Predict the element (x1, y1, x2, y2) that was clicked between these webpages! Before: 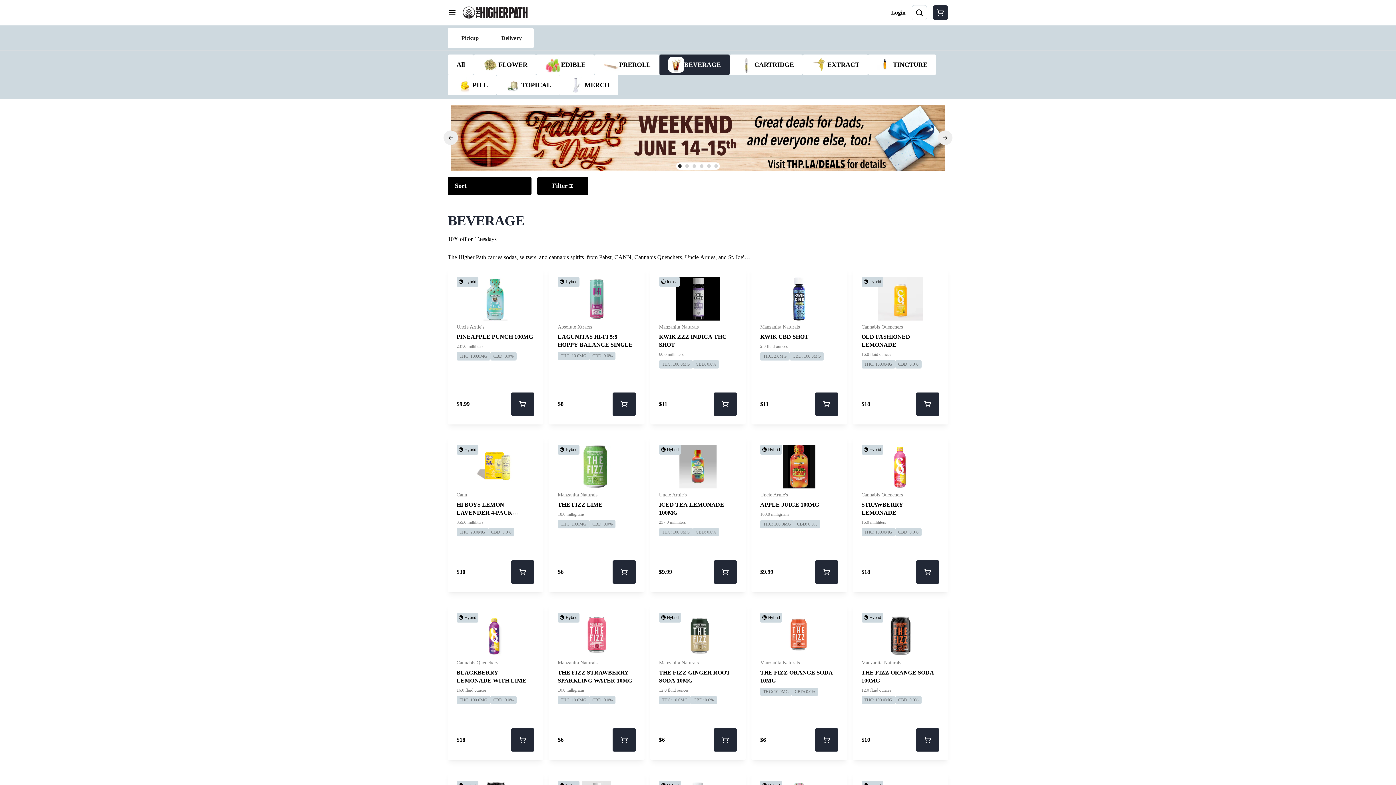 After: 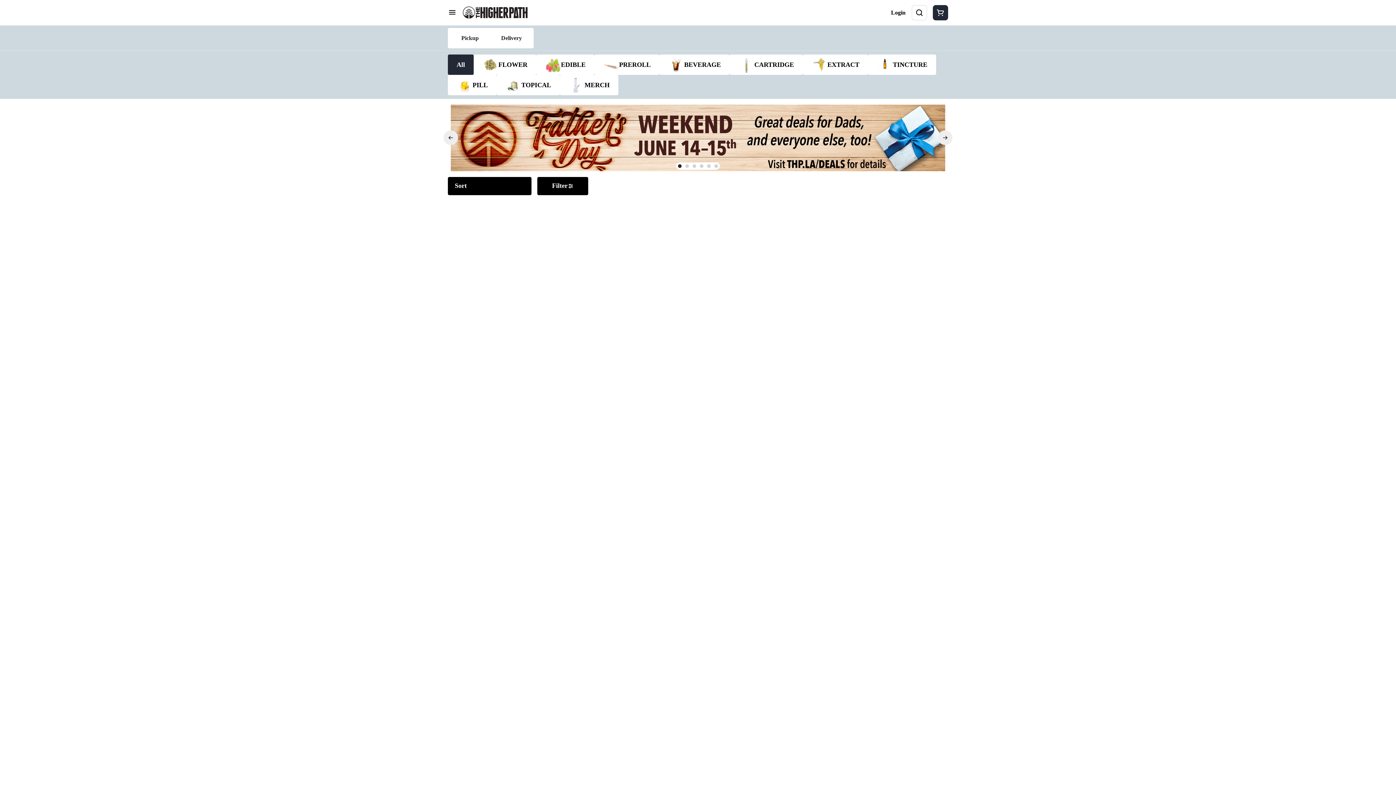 Action: label: KWIK CBD SHOT bbox: (760, 332, 838, 340)